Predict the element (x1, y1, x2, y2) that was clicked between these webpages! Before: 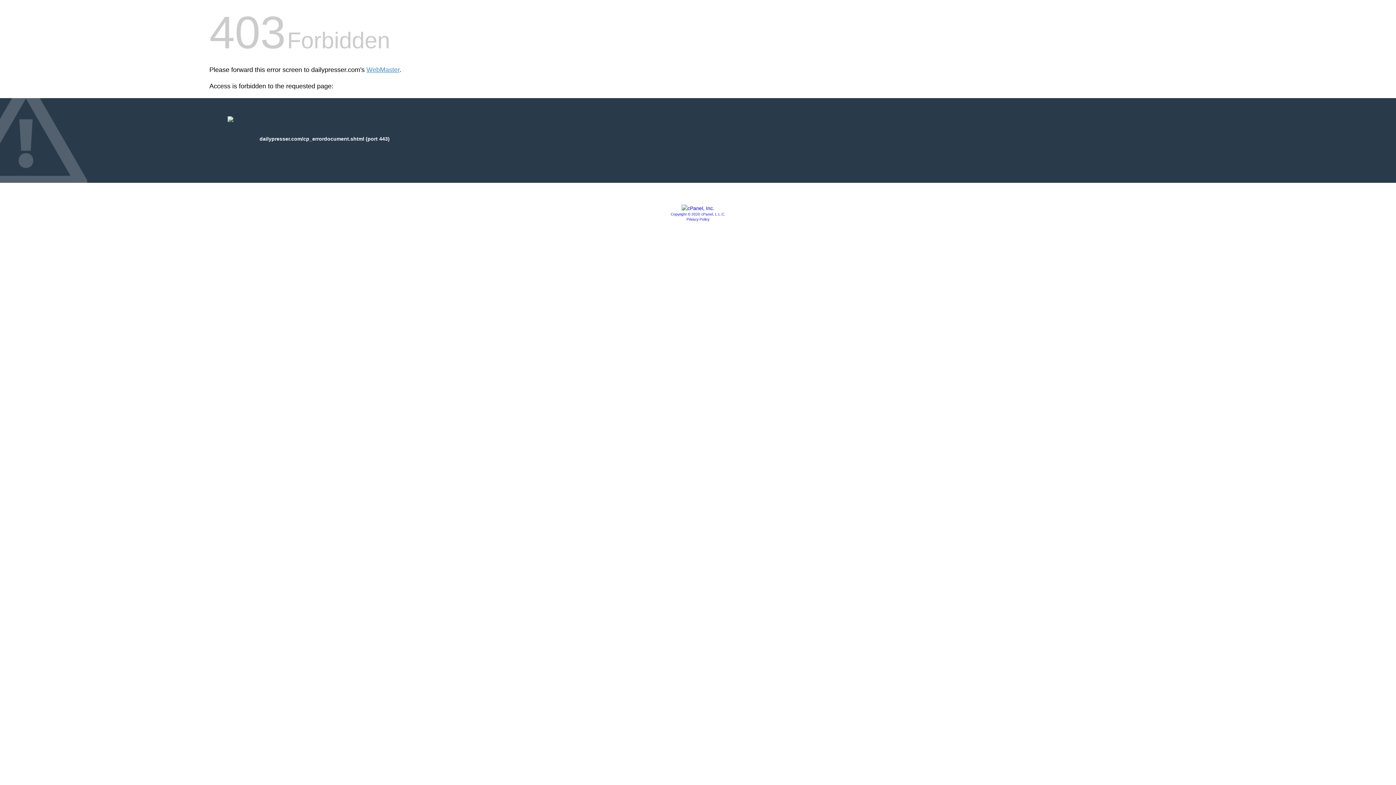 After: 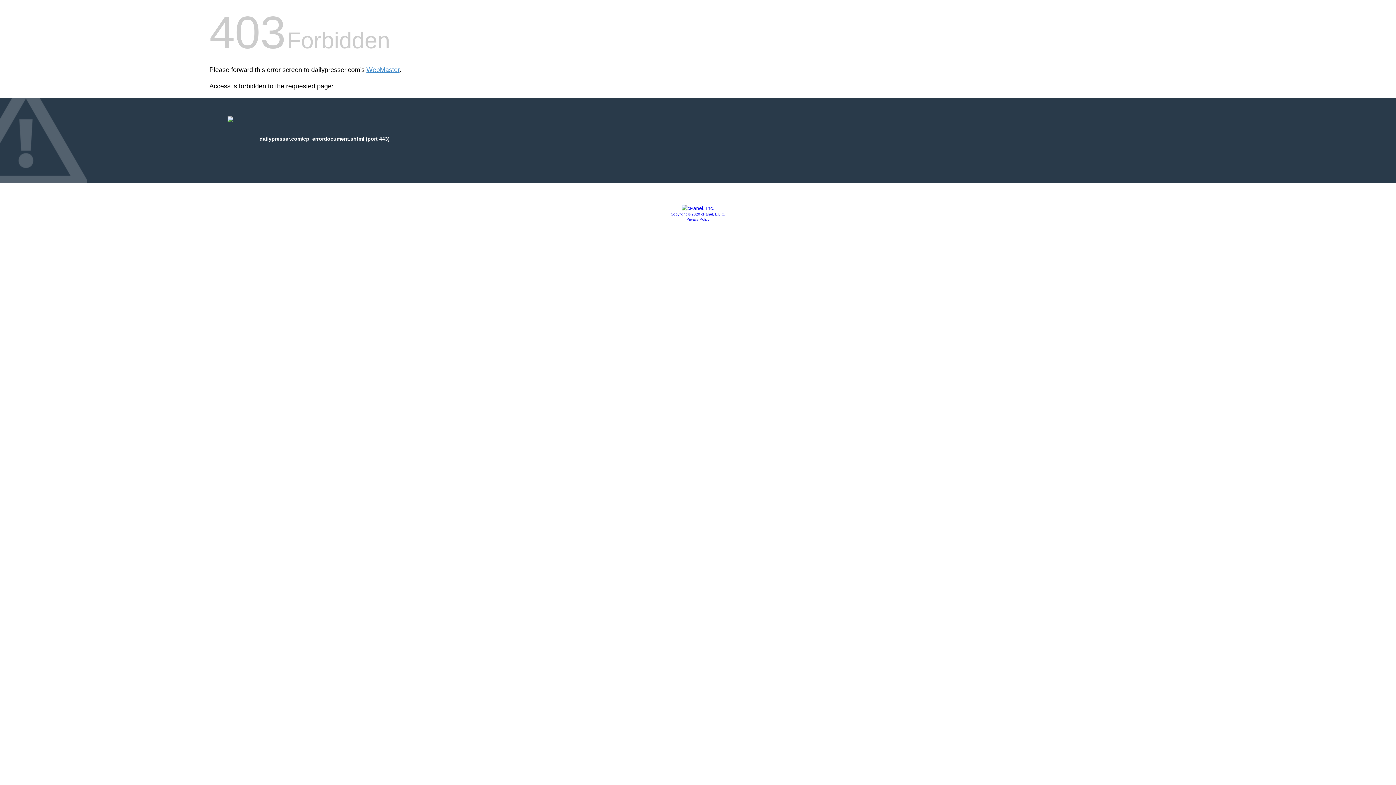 Action: bbox: (681, 205, 714, 211)